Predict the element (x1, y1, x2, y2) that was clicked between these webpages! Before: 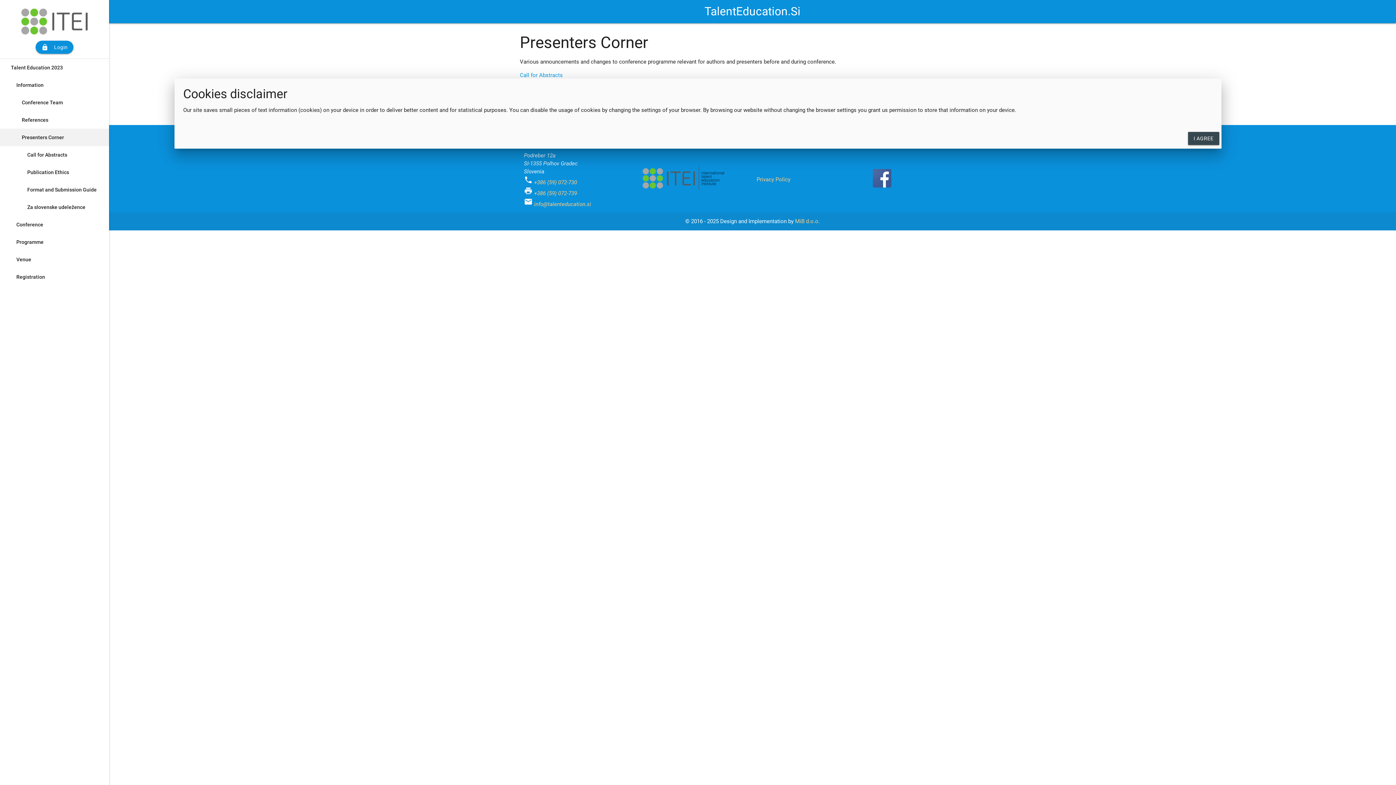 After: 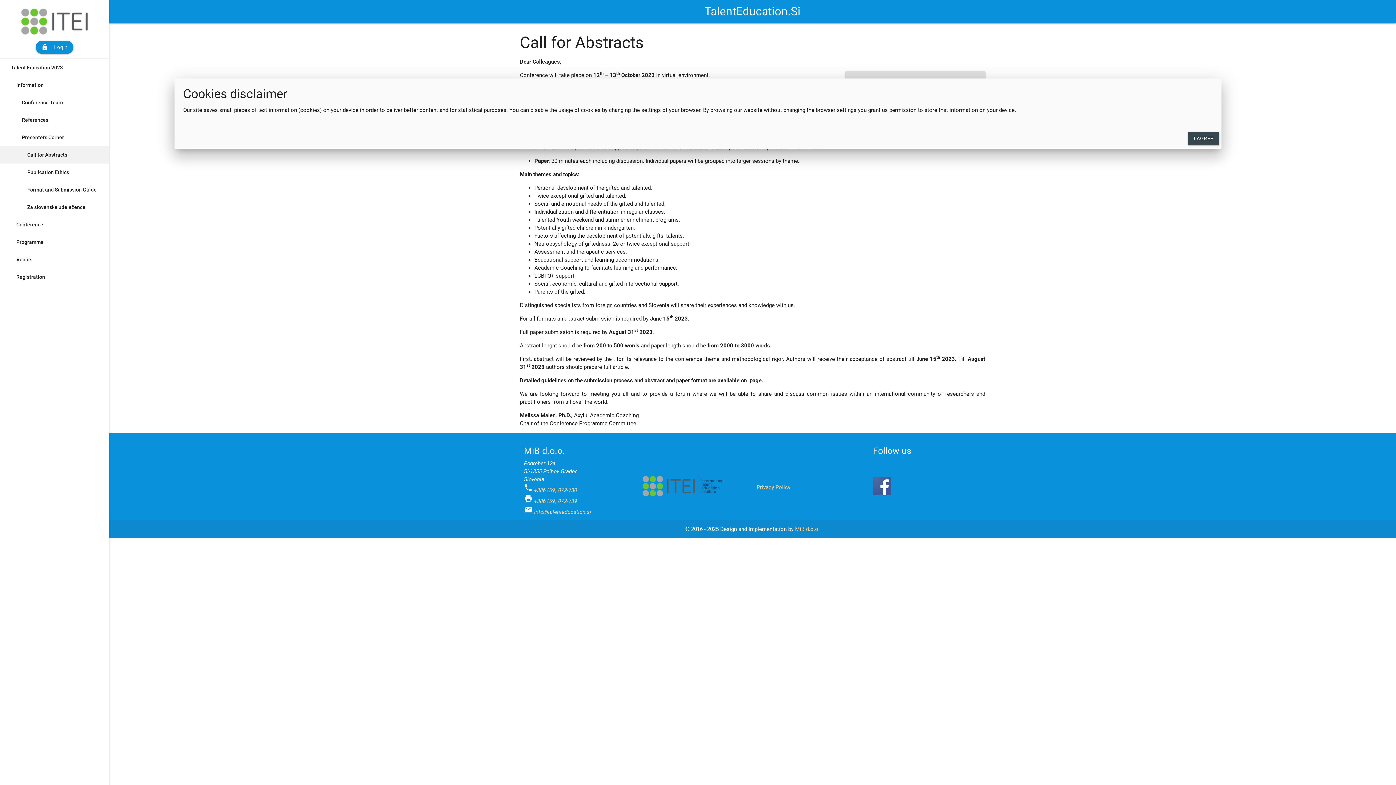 Action: bbox: (0, 146, 109, 163) label: Call for Abstracts